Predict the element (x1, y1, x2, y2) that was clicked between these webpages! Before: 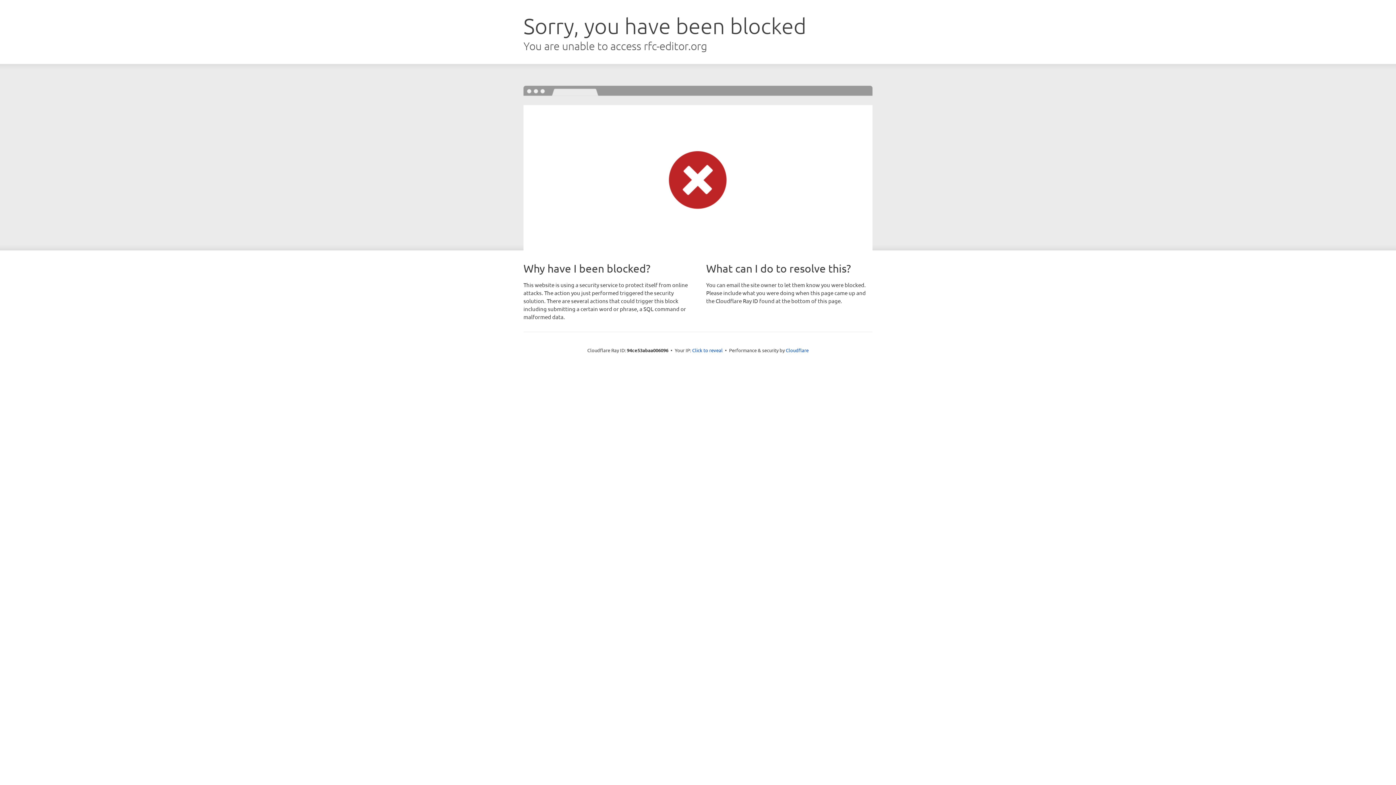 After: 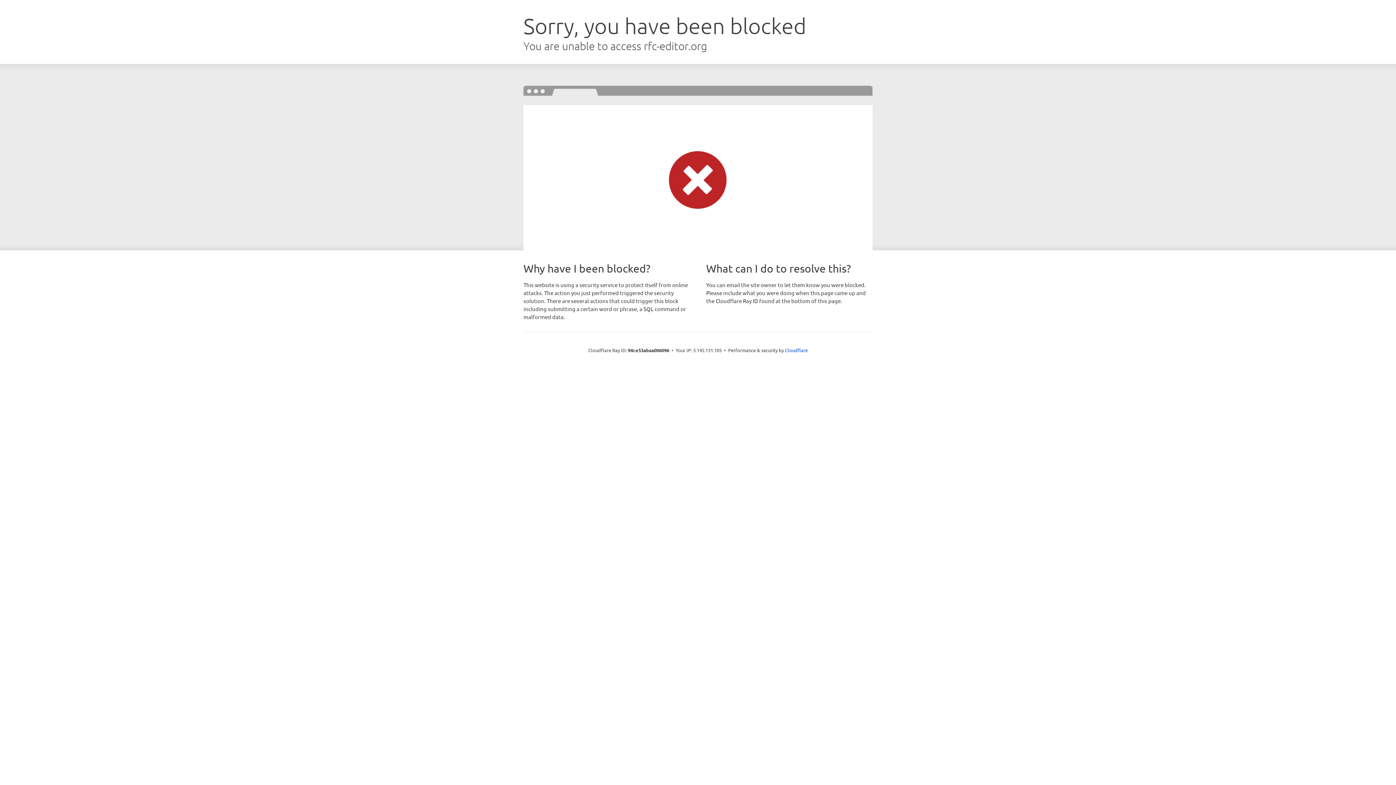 Action: bbox: (692, 346, 722, 353) label: Click to reveal